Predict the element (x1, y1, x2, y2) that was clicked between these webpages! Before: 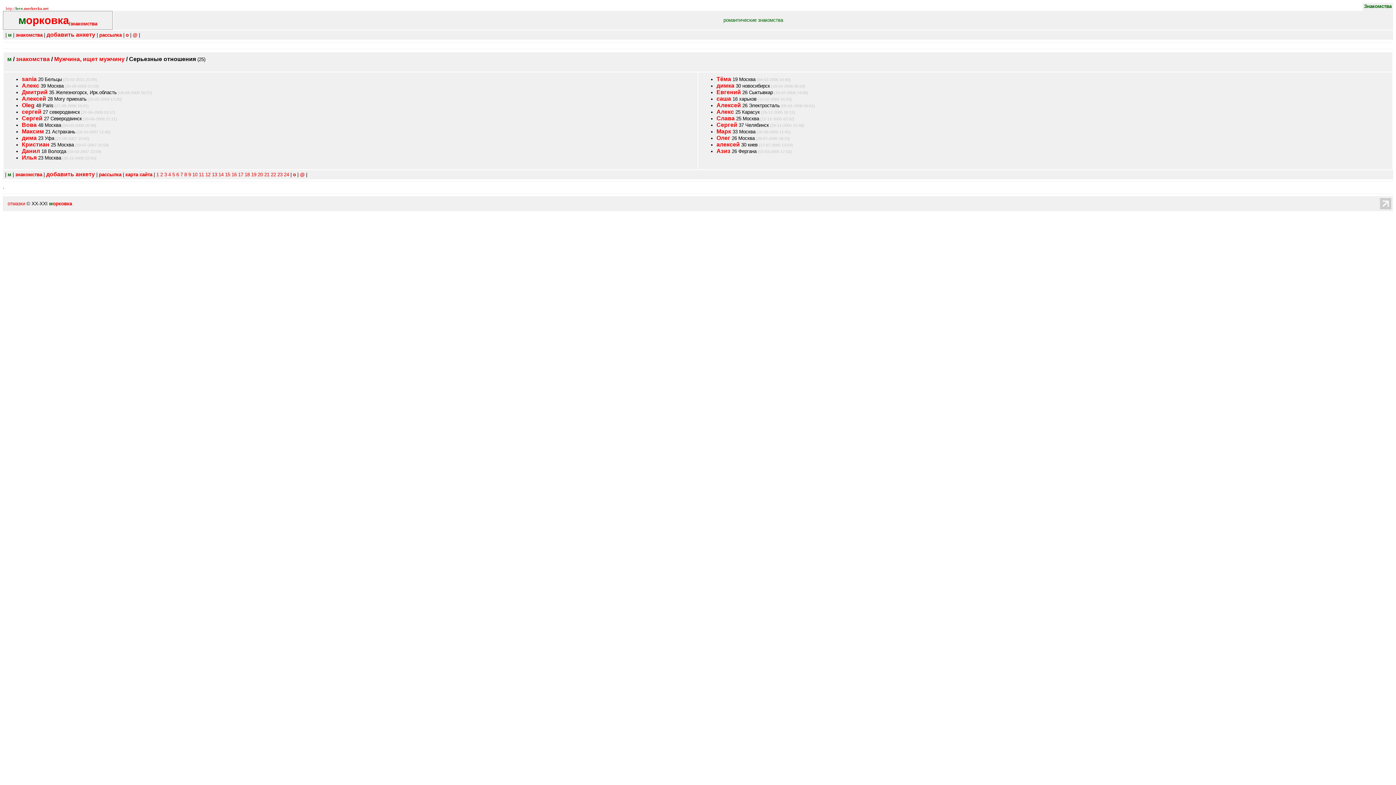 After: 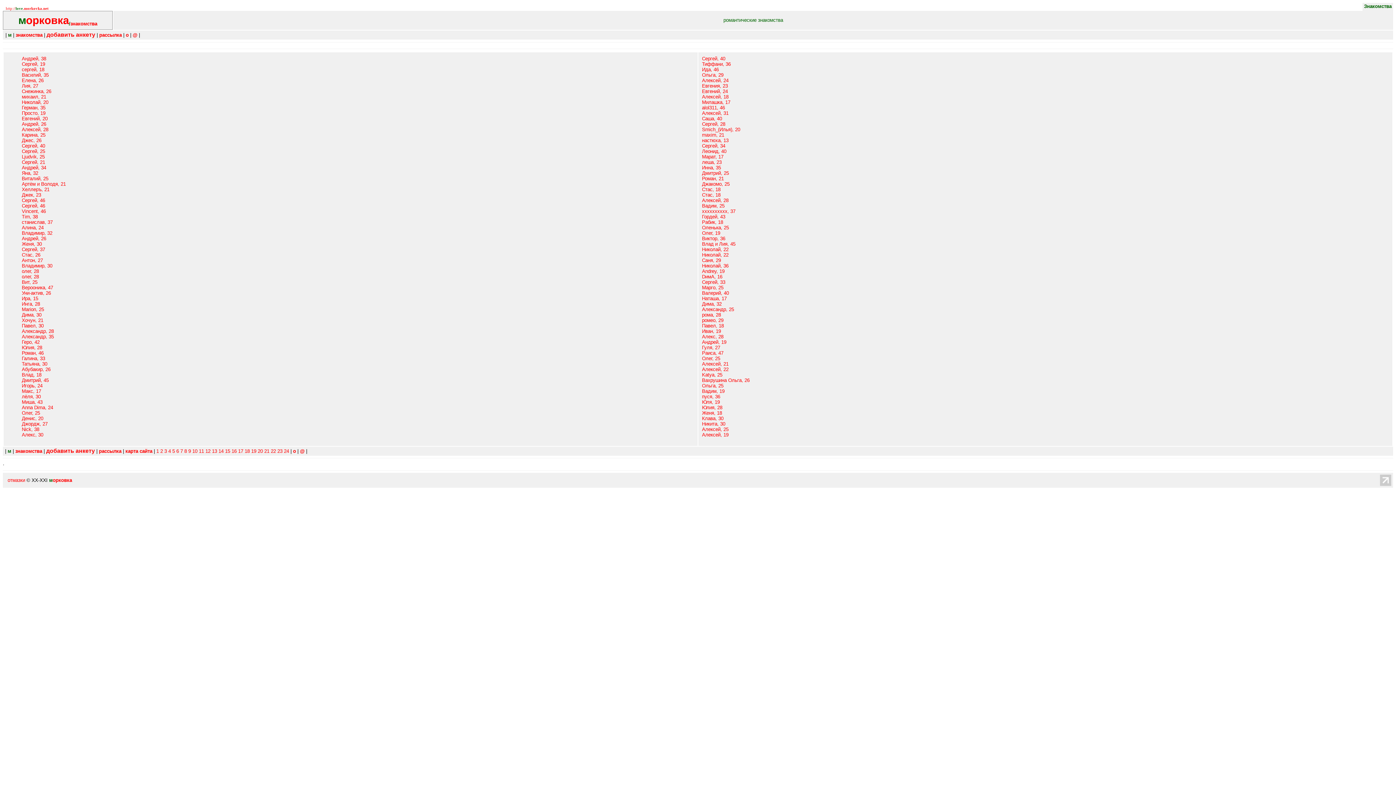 Action: label: 11 bbox: (198, 171, 204, 177)